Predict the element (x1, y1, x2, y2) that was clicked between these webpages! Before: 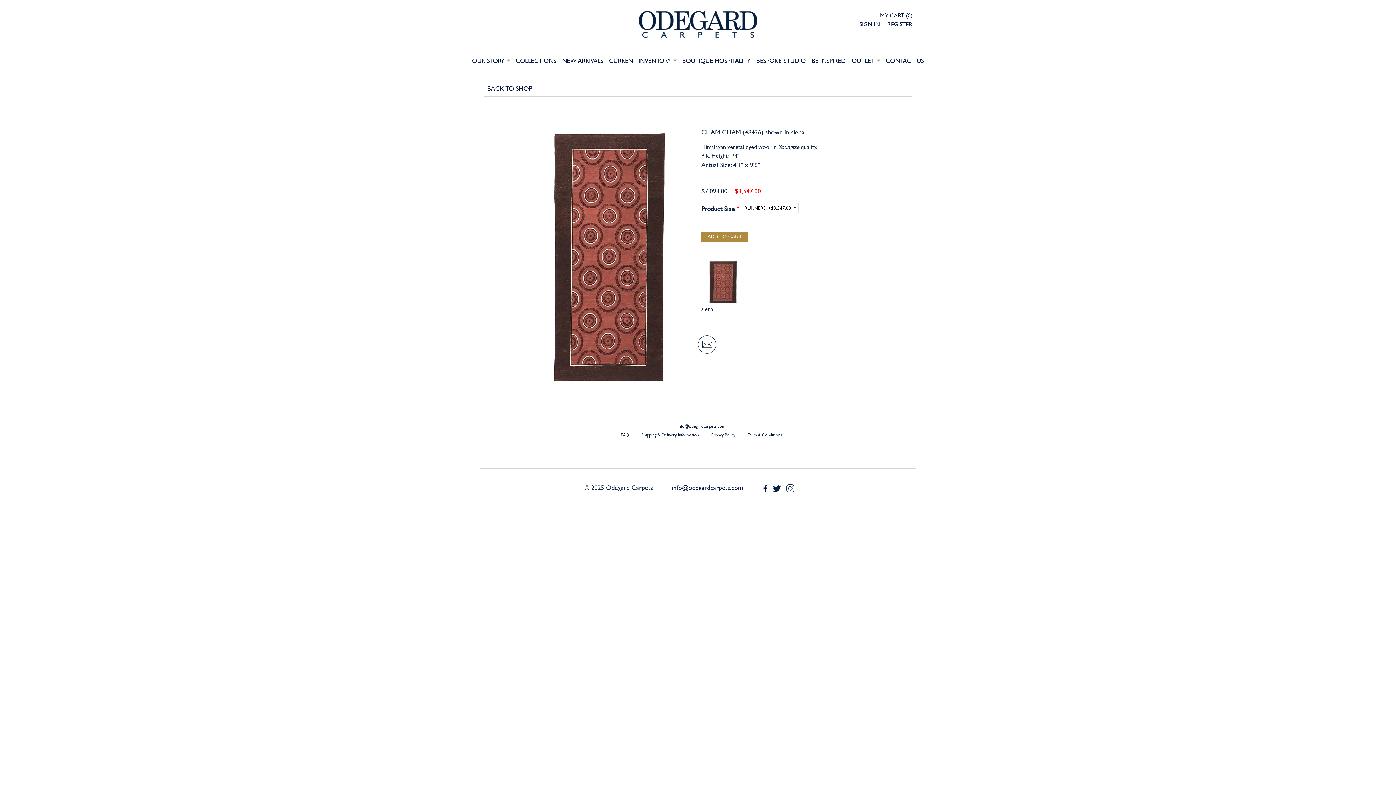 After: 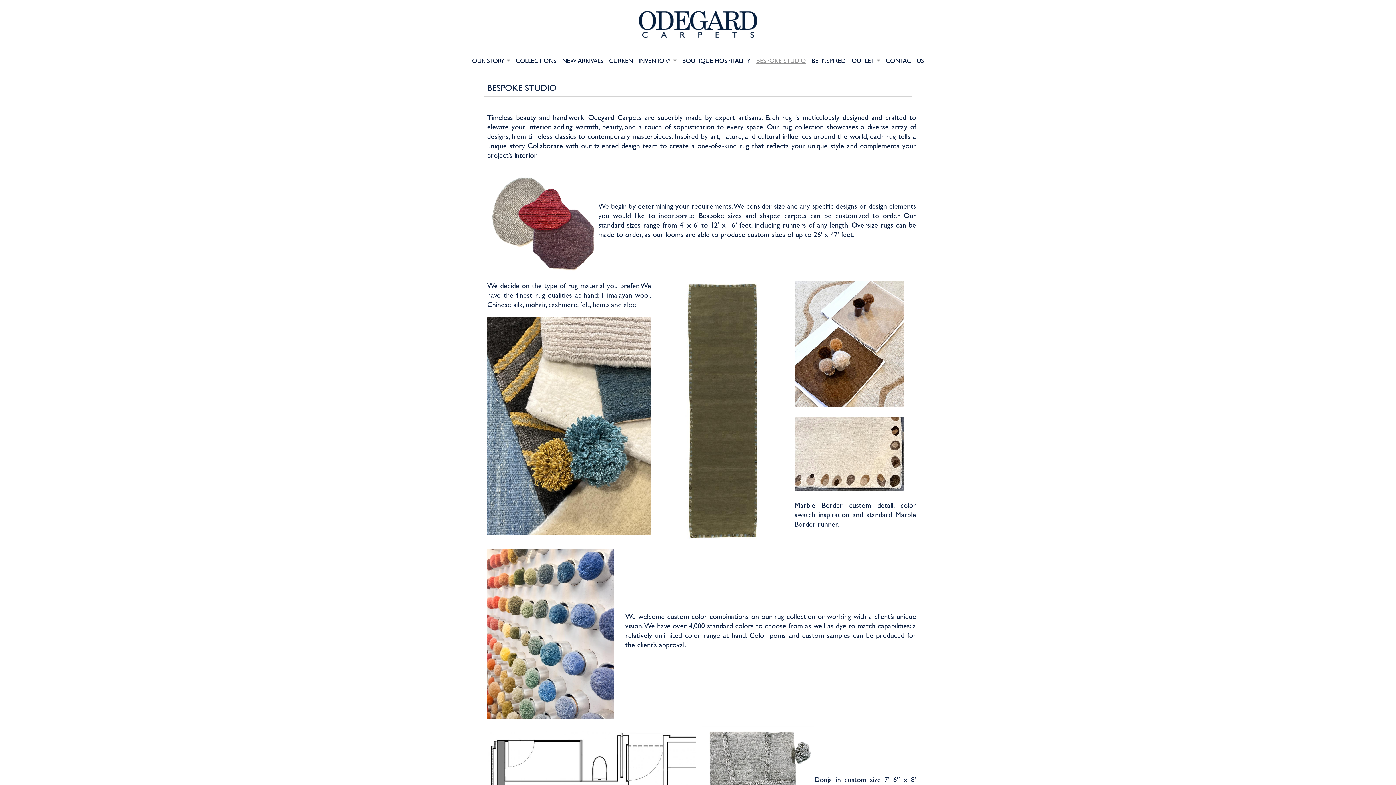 Action: label: BESPOKE STUDIO bbox: (753, 49, 808, 71)